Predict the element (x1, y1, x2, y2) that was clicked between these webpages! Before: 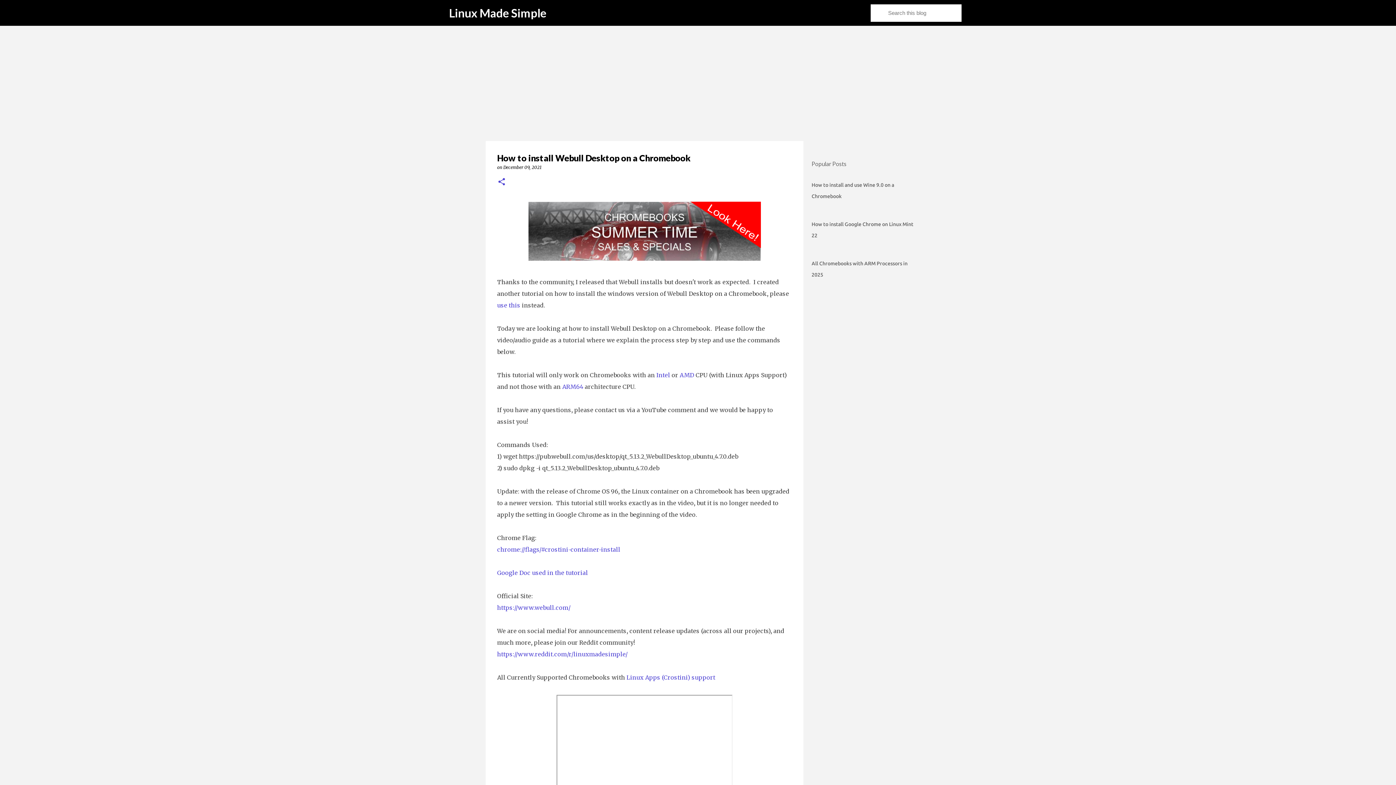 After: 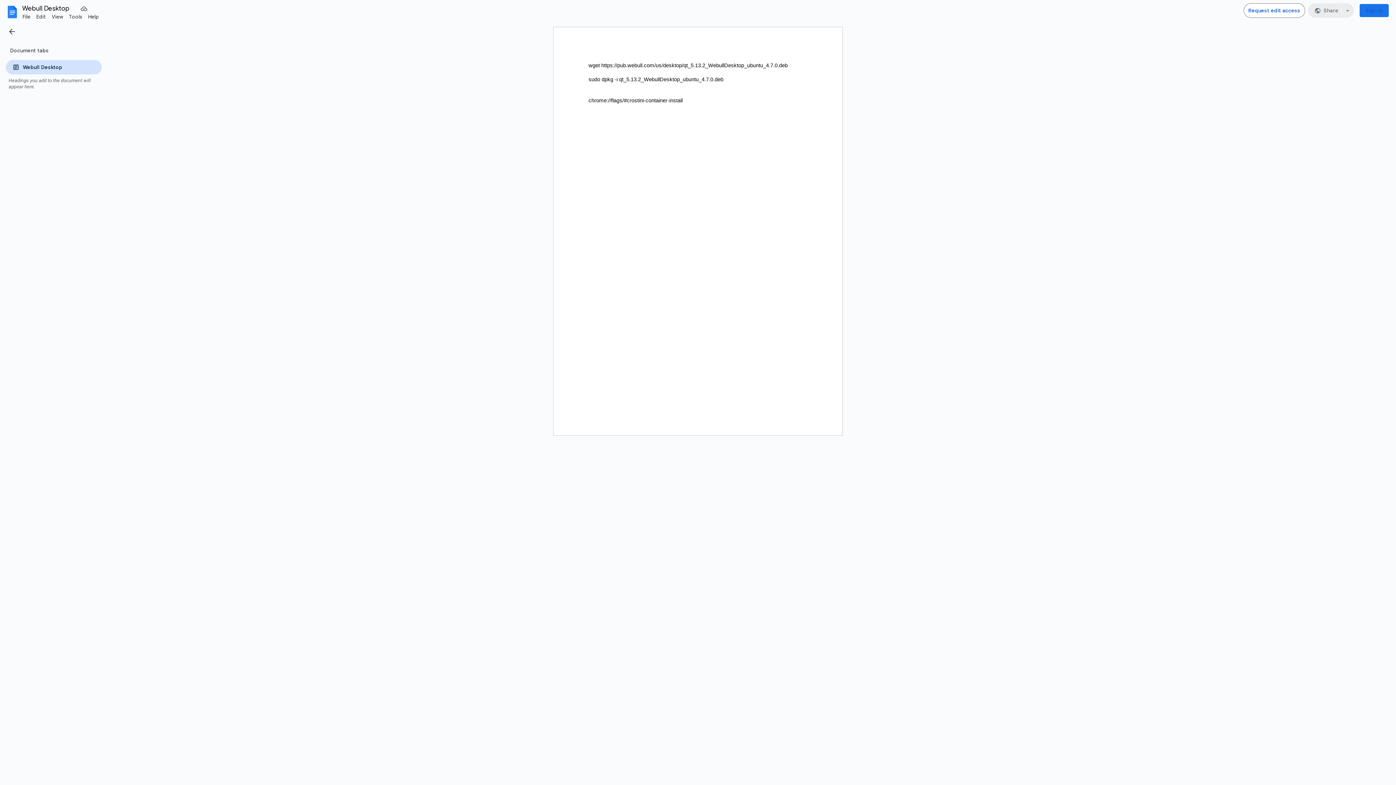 Action: bbox: (497, 569, 588, 576) label: Google Doc used in the tutorial